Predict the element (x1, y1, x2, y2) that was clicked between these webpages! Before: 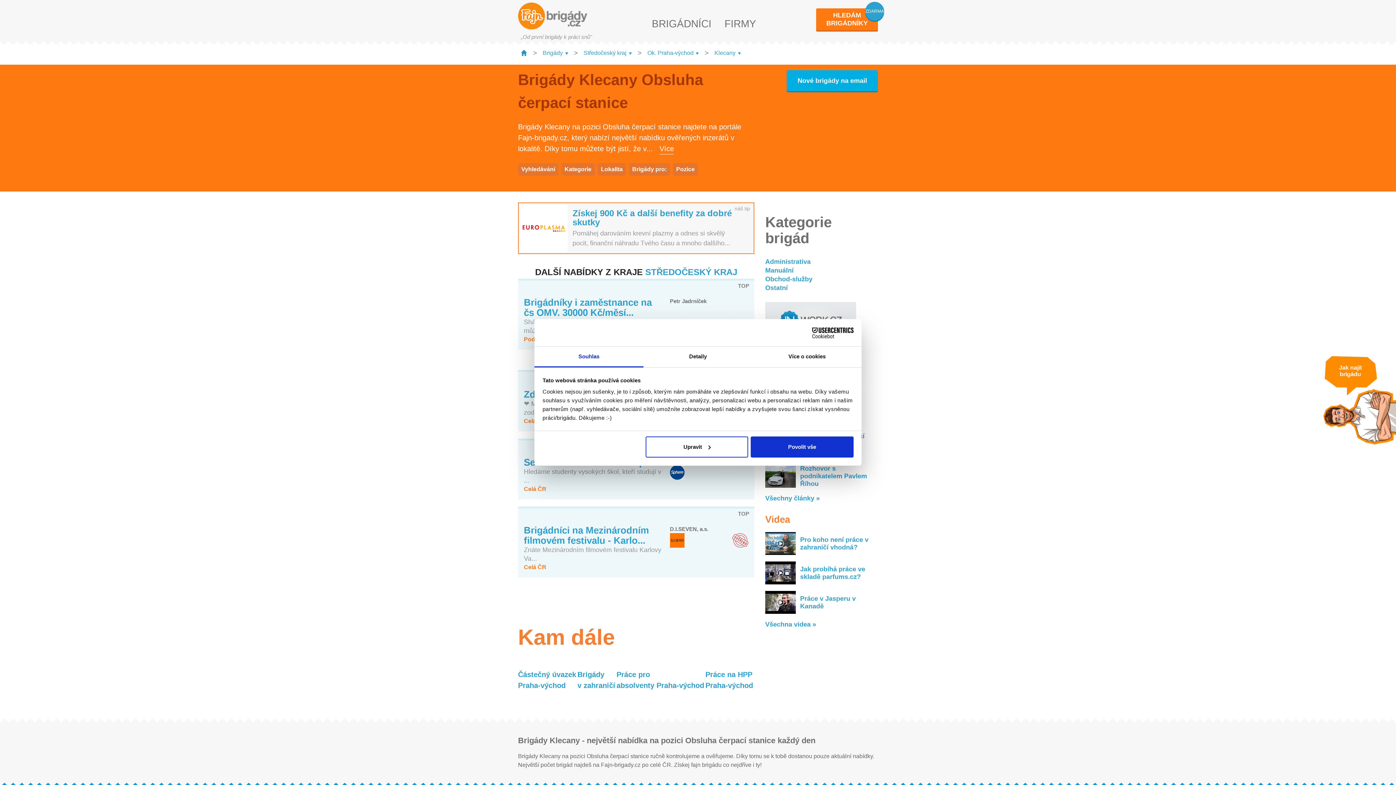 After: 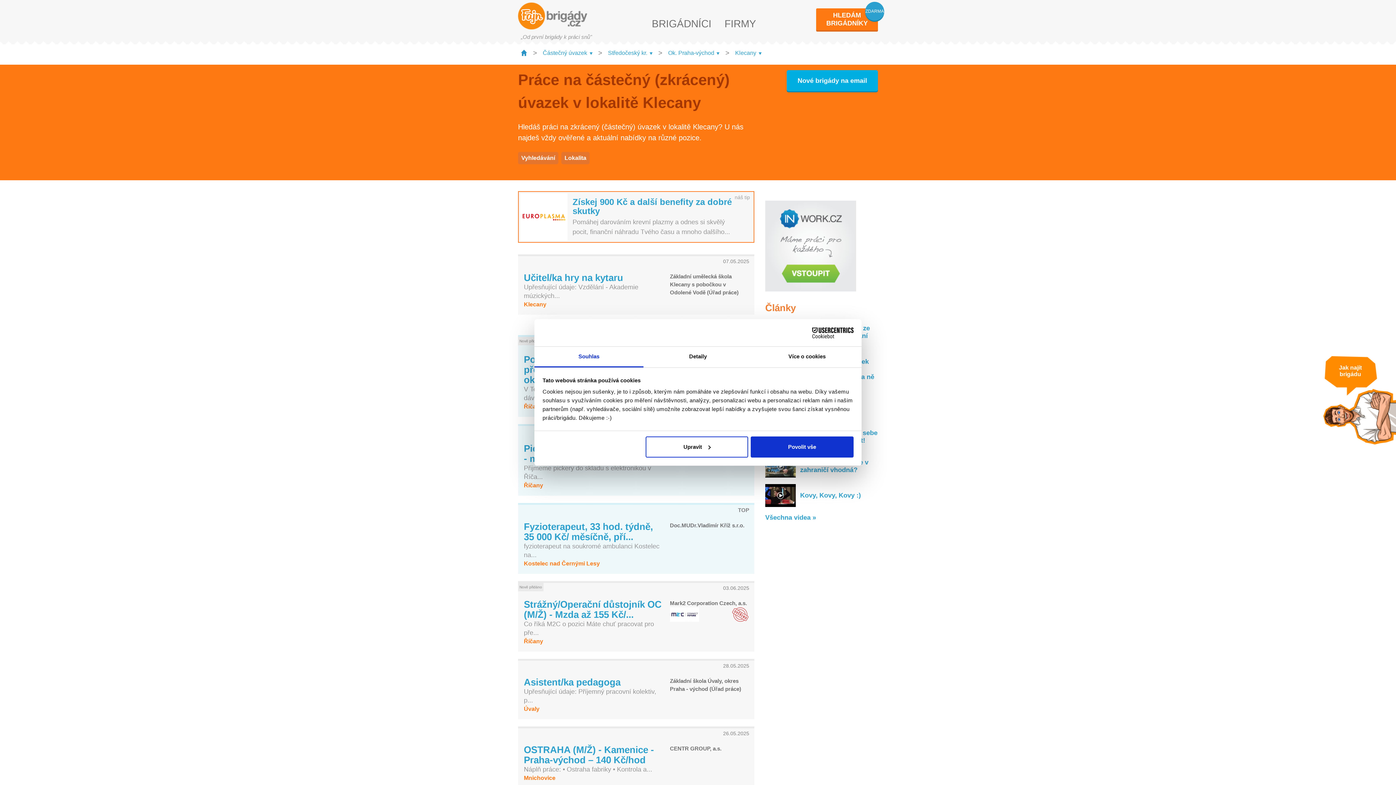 Action: bbox: (518, 669, 576, 691) label: Částečný úvazek
Praha-východ